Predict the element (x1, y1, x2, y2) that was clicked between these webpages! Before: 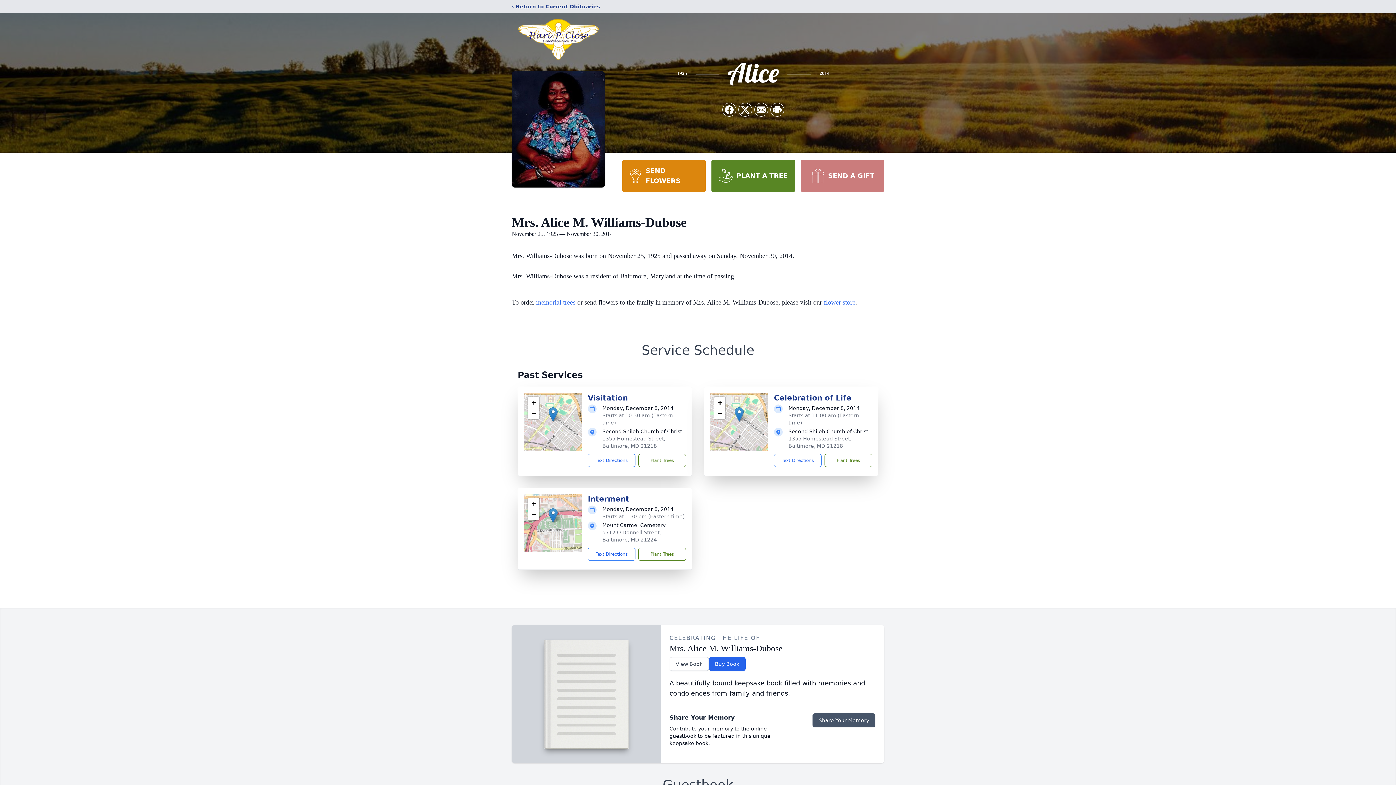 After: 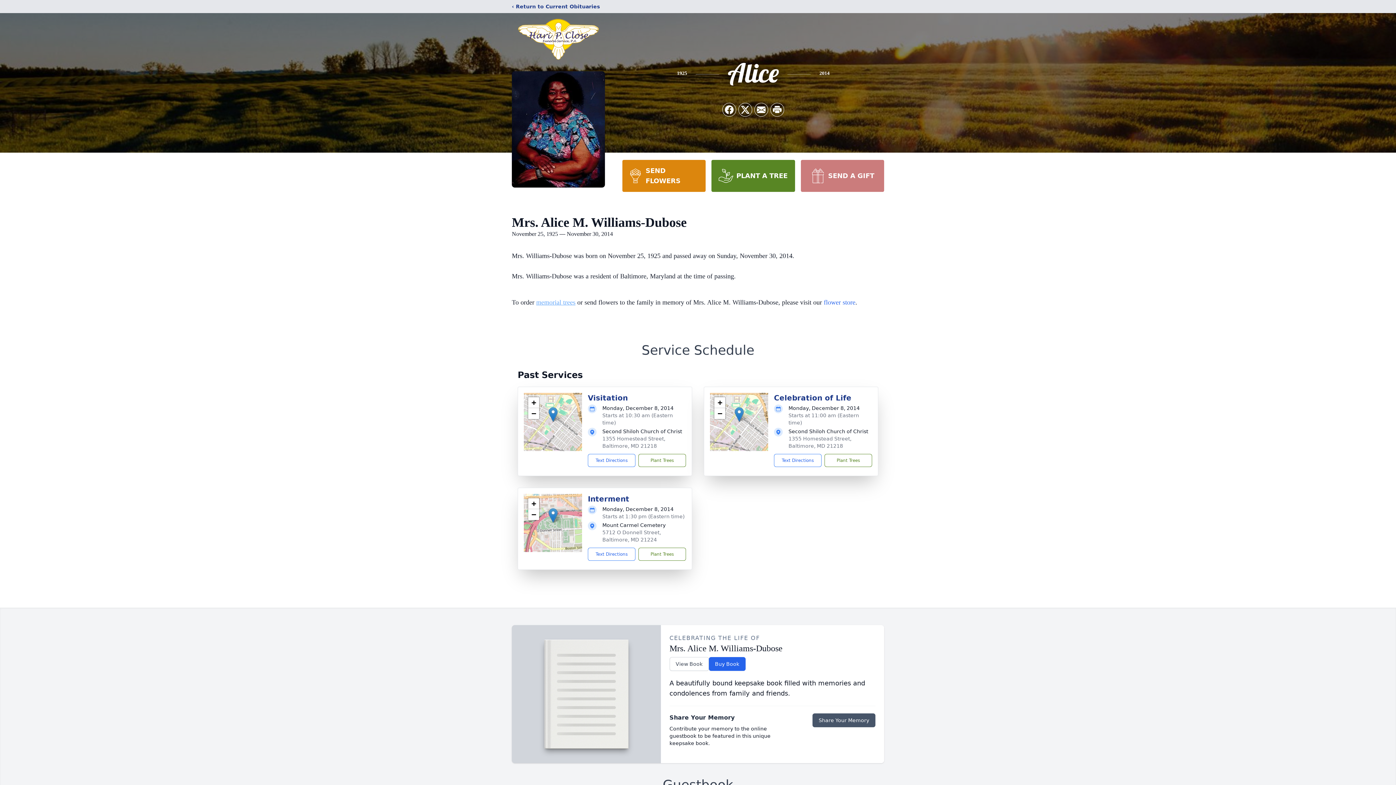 Action: label: memorial trees bbox: (536, 298, 575, 306)